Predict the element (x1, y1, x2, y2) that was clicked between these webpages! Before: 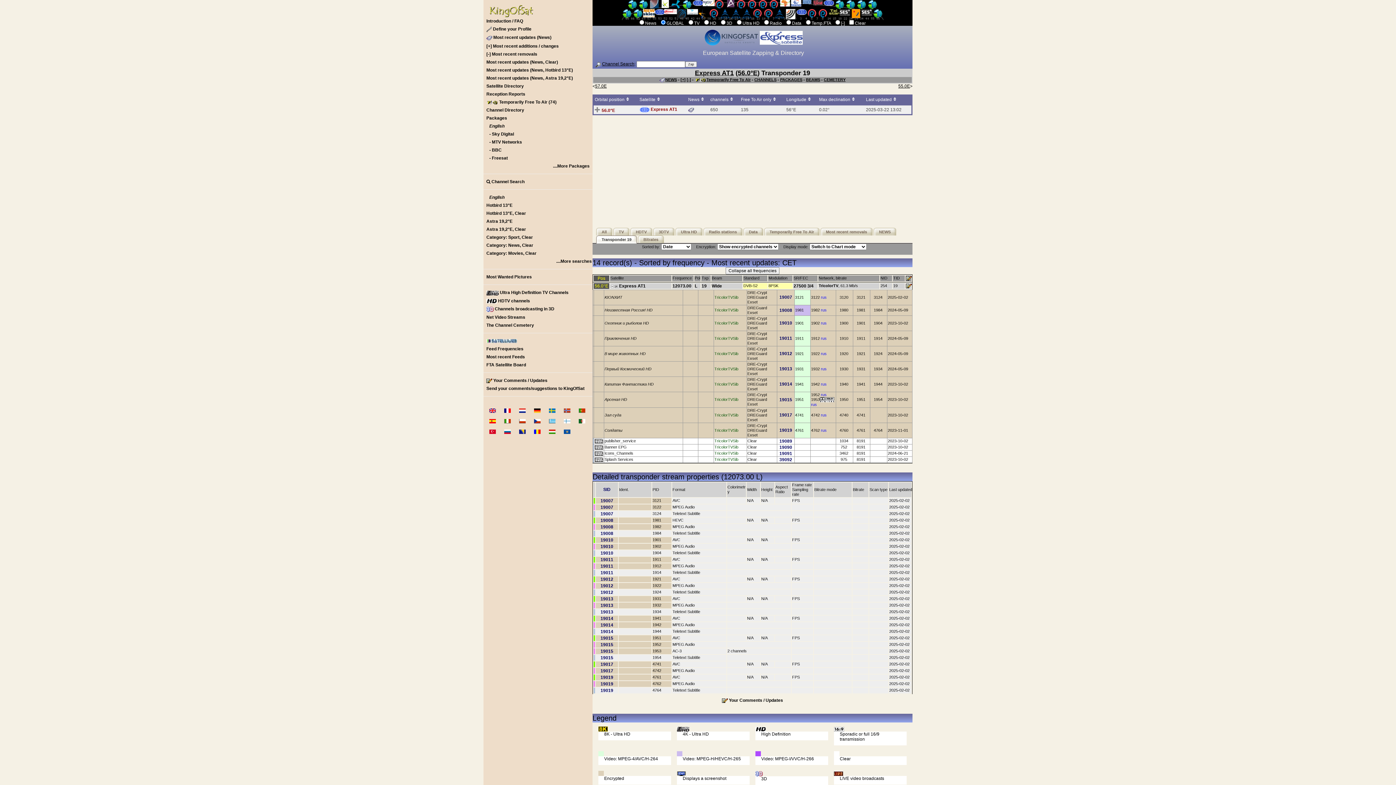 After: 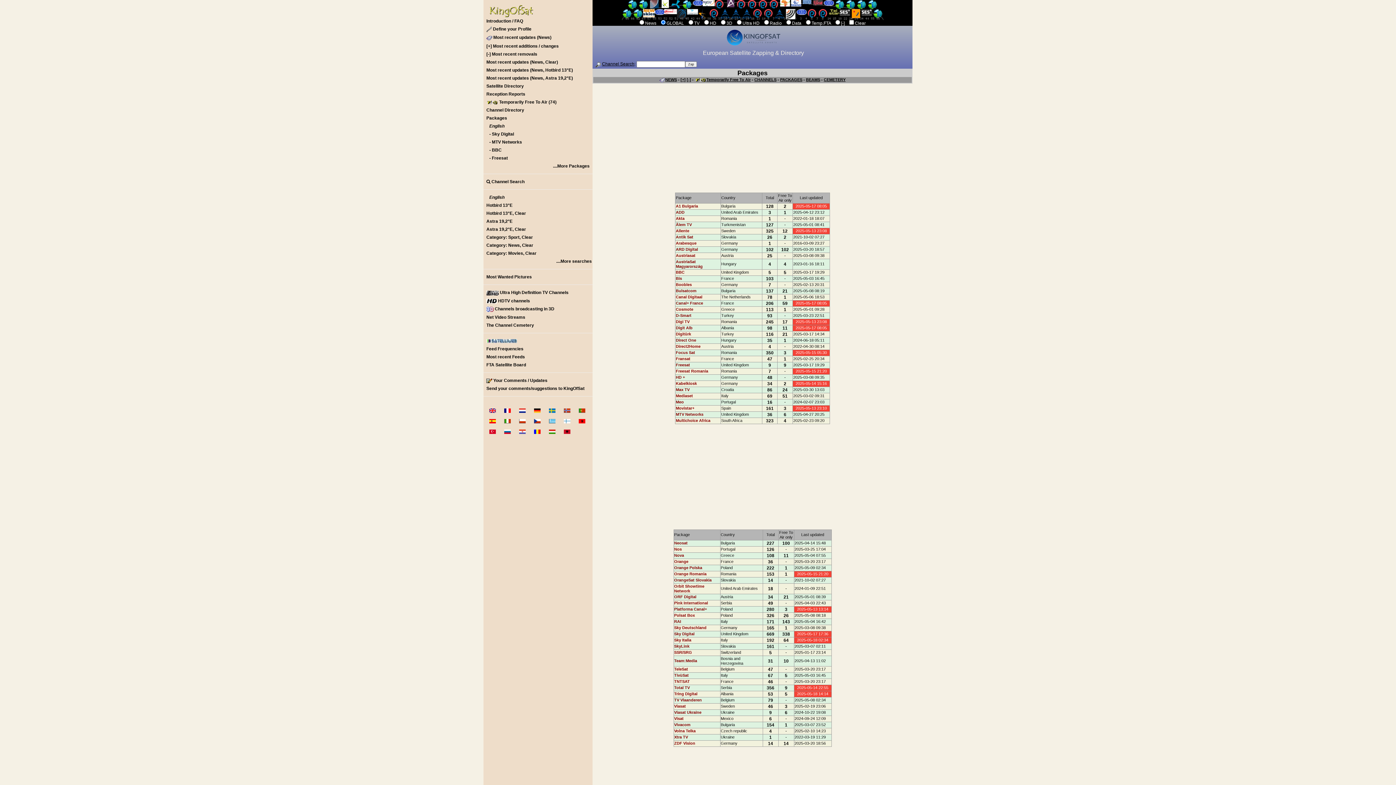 Action: bbox: (780, 77, 802, 81) label: PACKAGES